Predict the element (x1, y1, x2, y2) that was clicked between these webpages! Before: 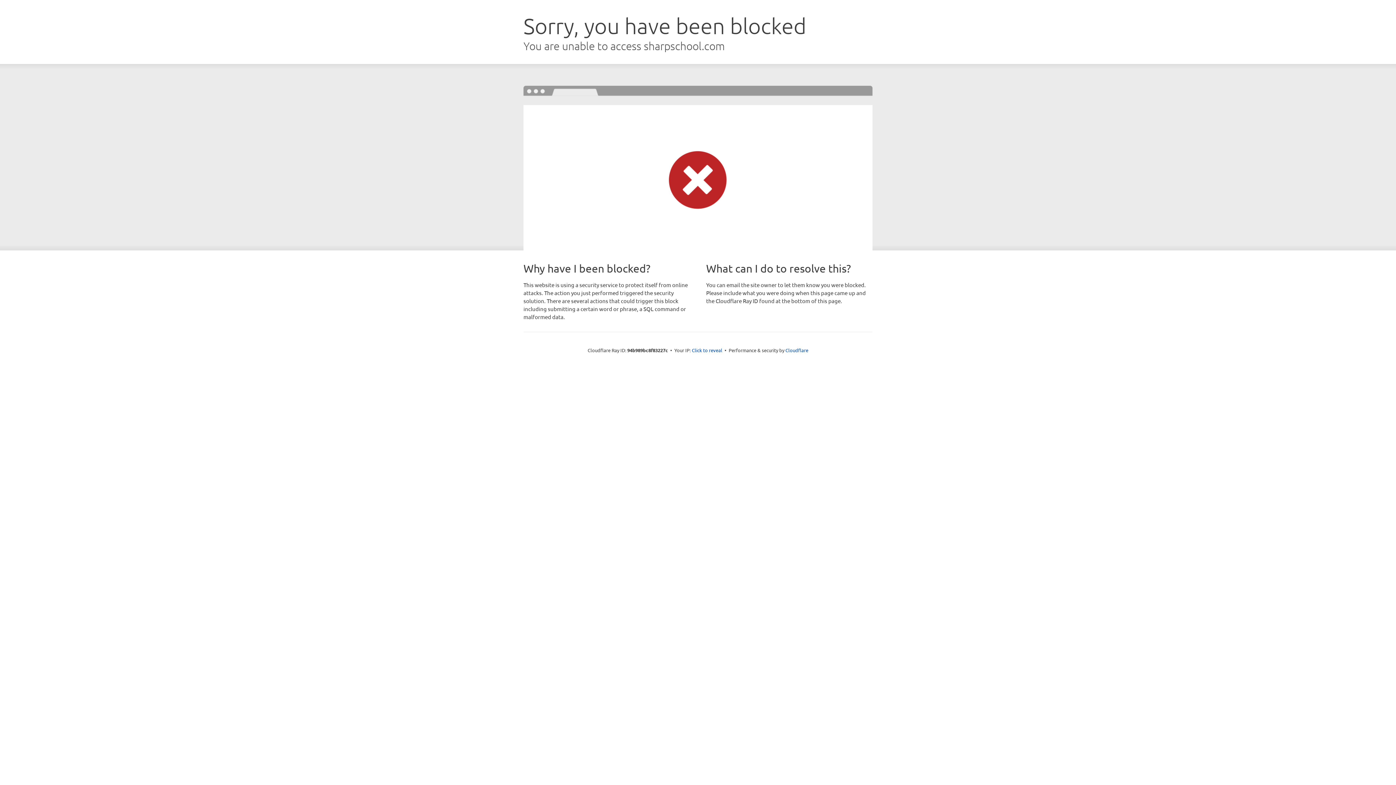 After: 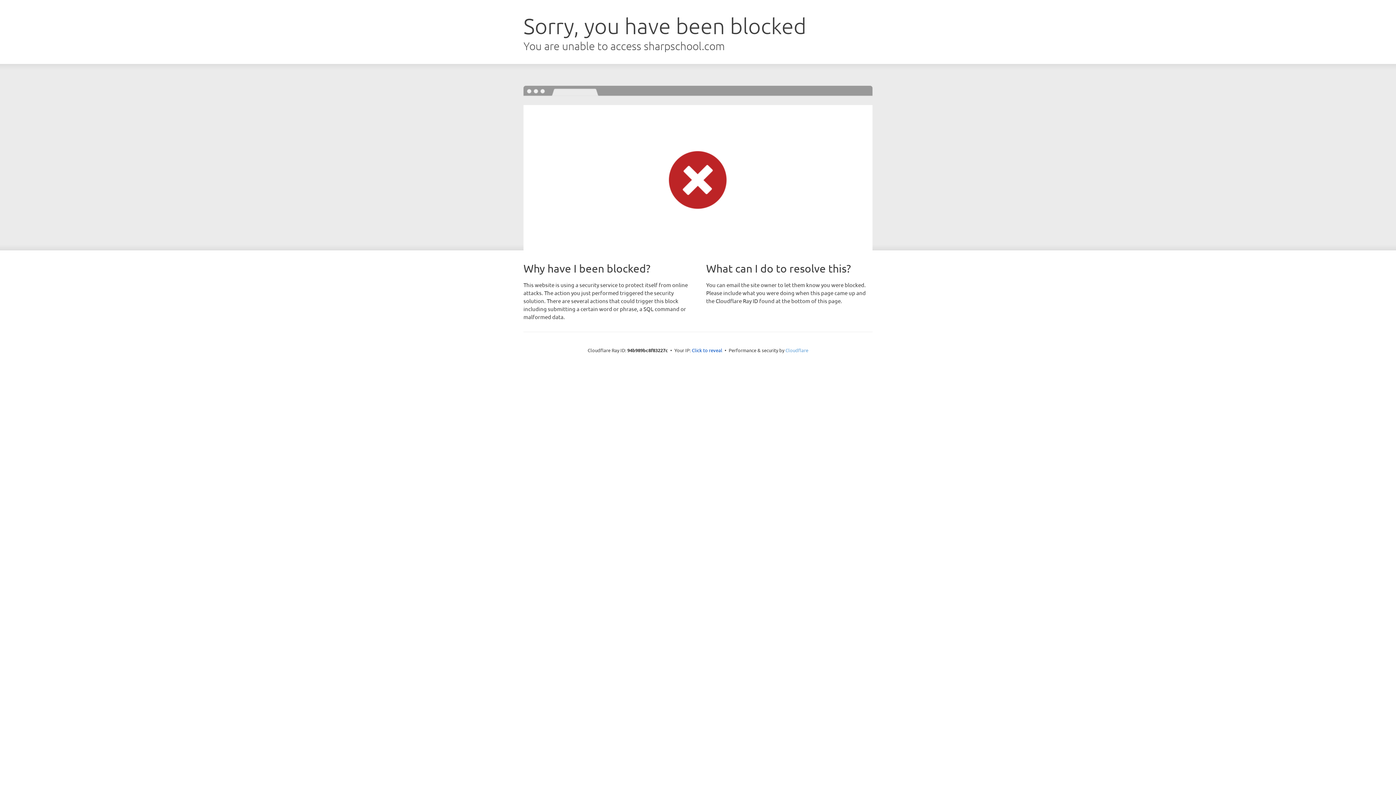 Action: bbox: (785, 347, 808, 353) label: Cloudflare